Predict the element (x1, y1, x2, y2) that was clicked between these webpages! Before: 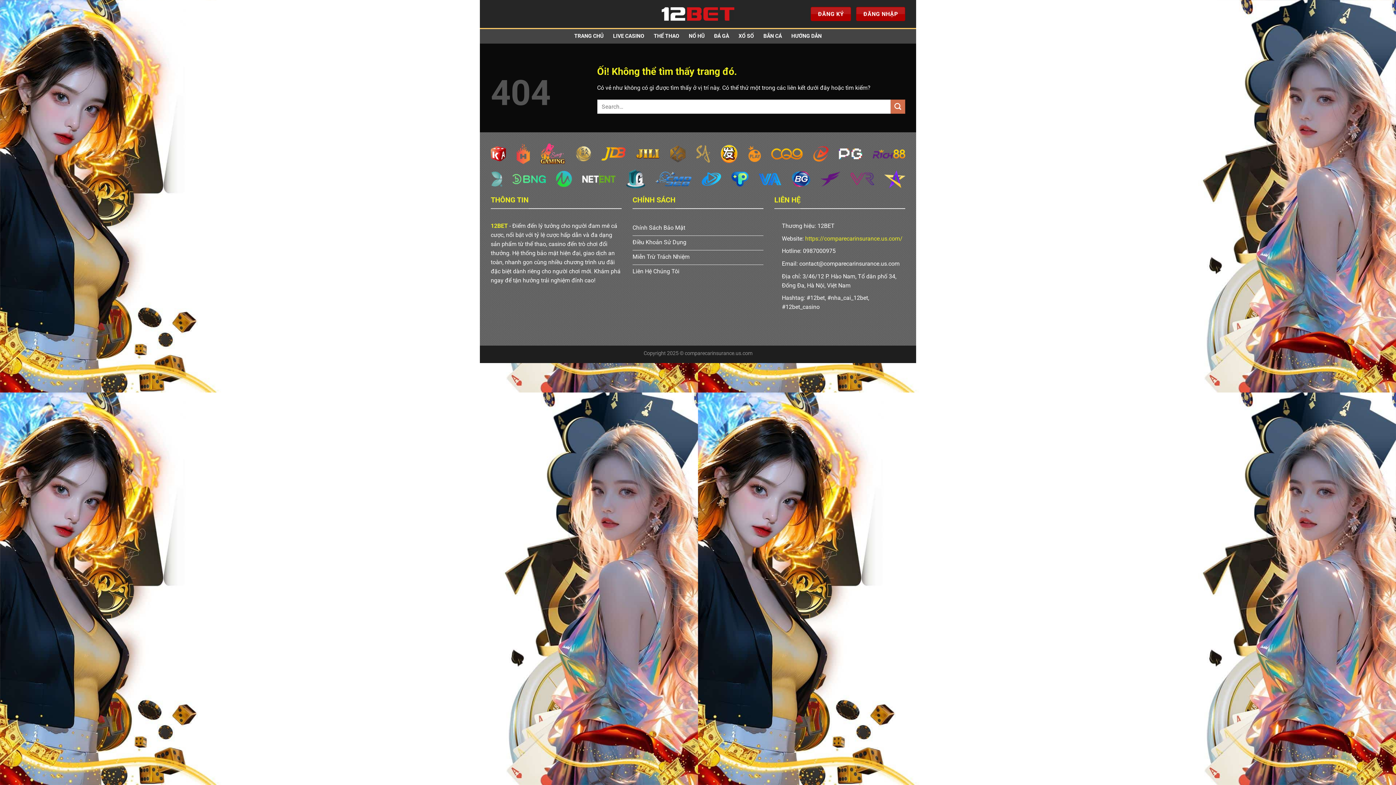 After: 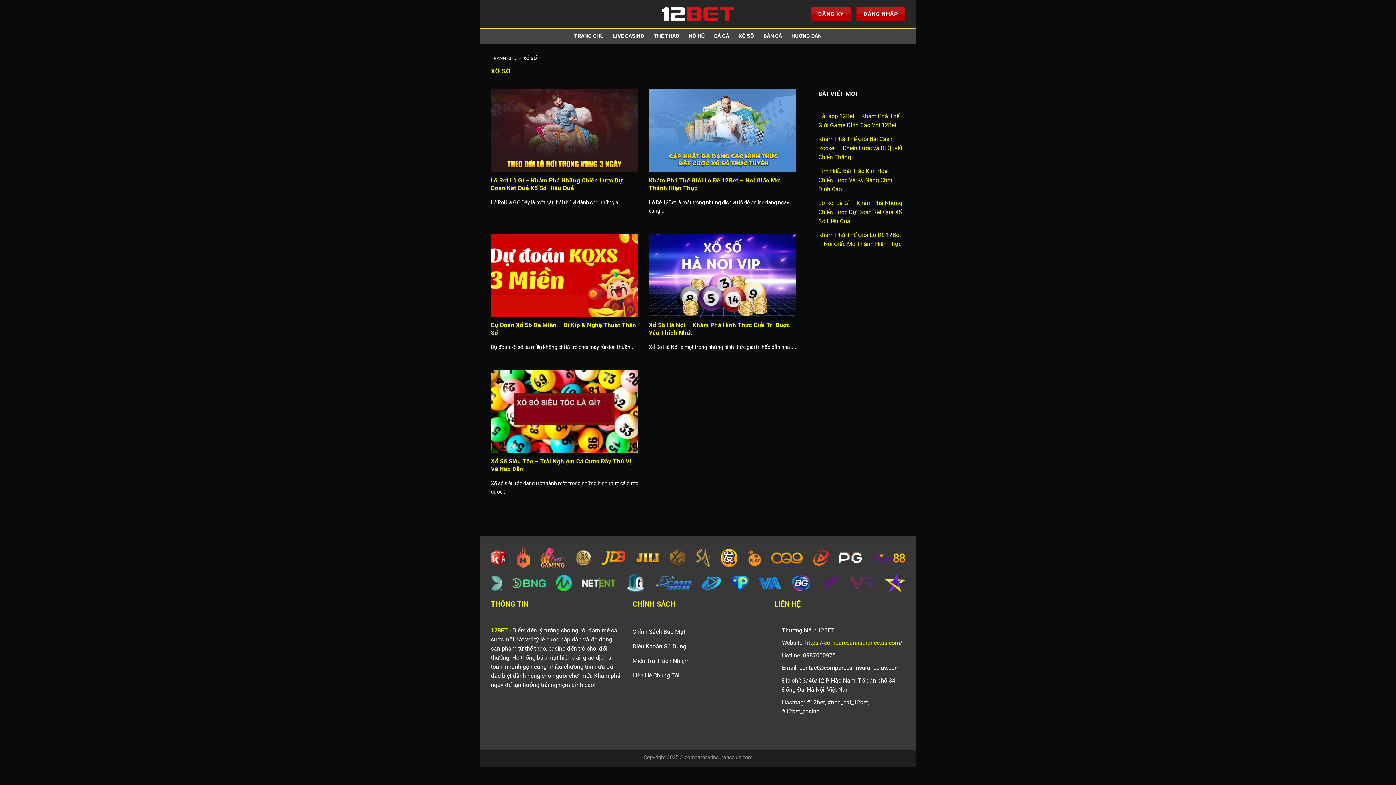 Action: bbox: (738, 29, 754, 42) label: XỔ SỐ